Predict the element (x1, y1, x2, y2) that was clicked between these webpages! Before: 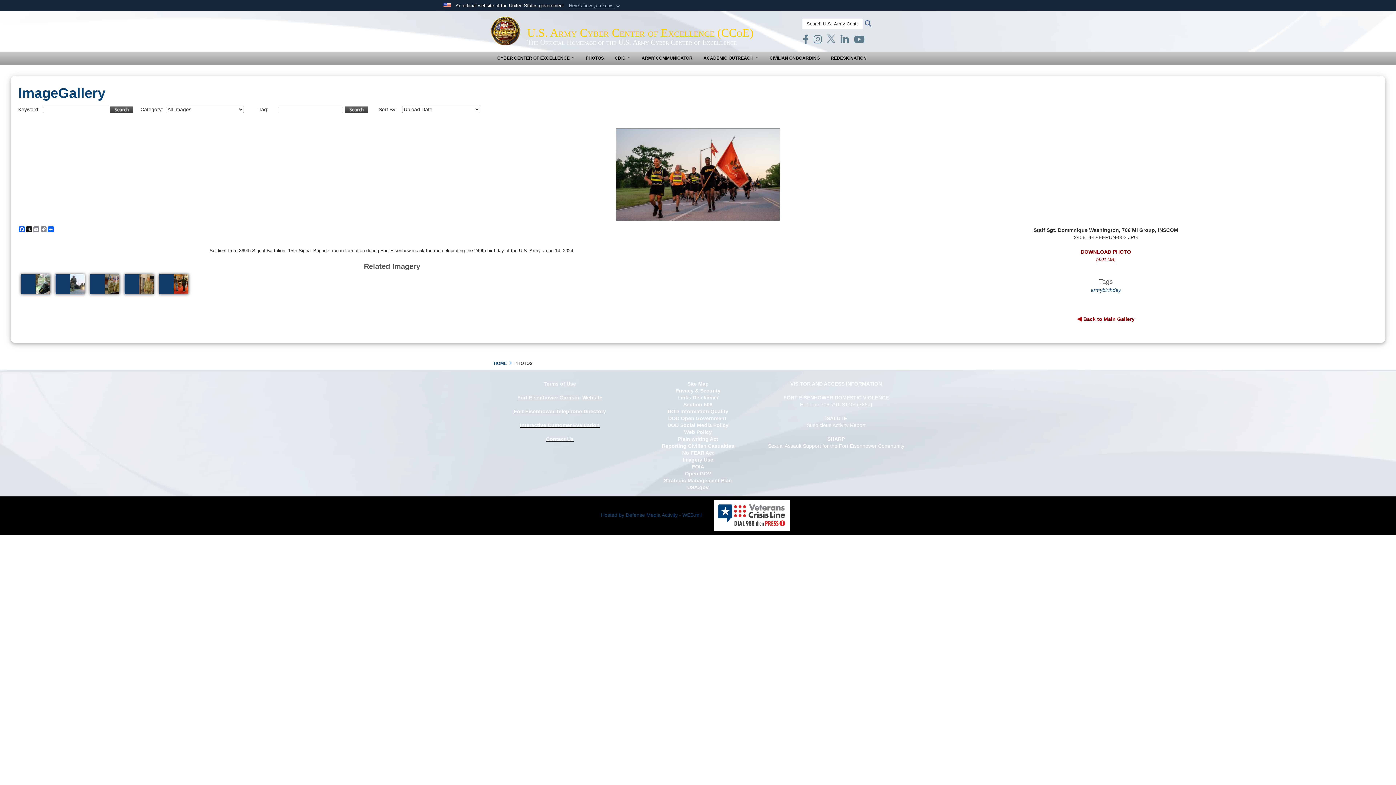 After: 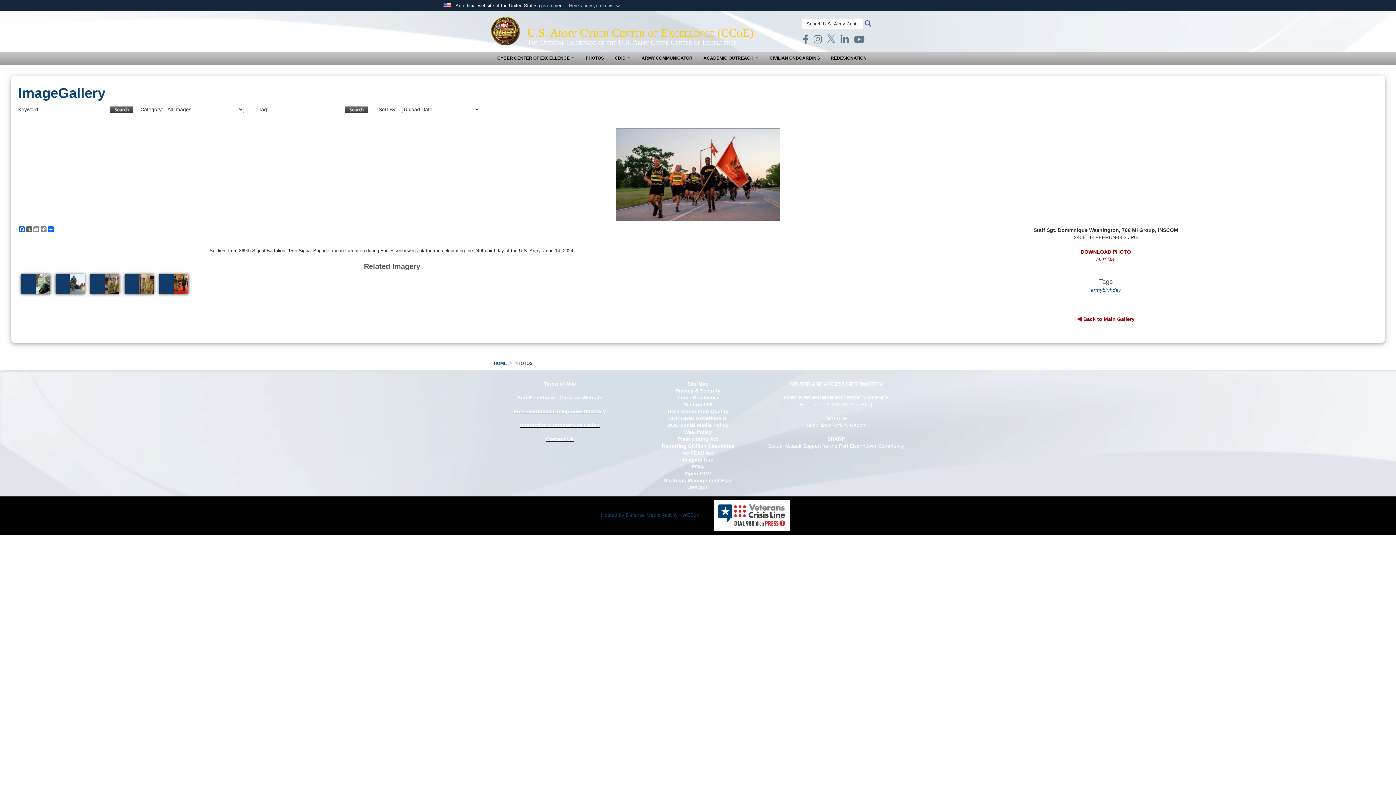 Action: label: X bbox: (25, 226, 32, 232)